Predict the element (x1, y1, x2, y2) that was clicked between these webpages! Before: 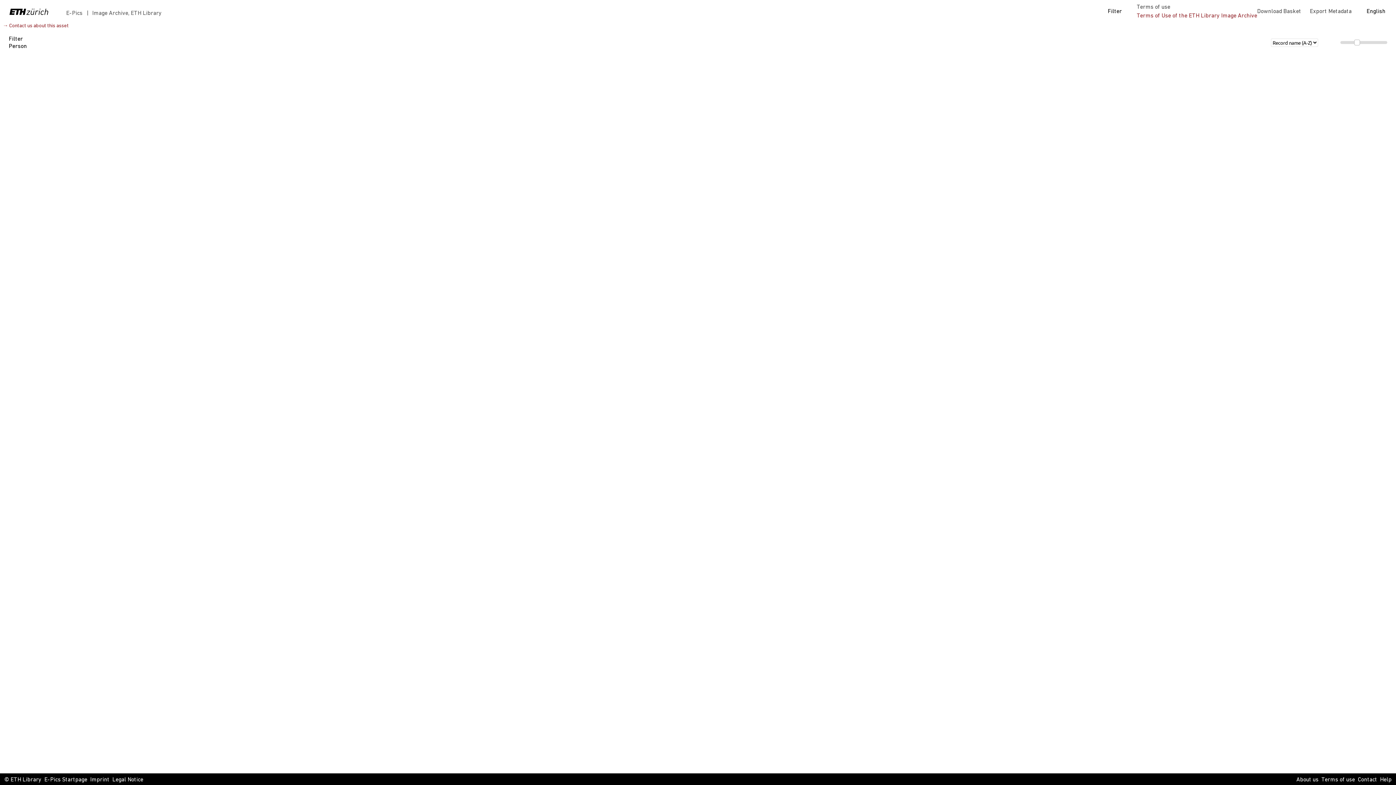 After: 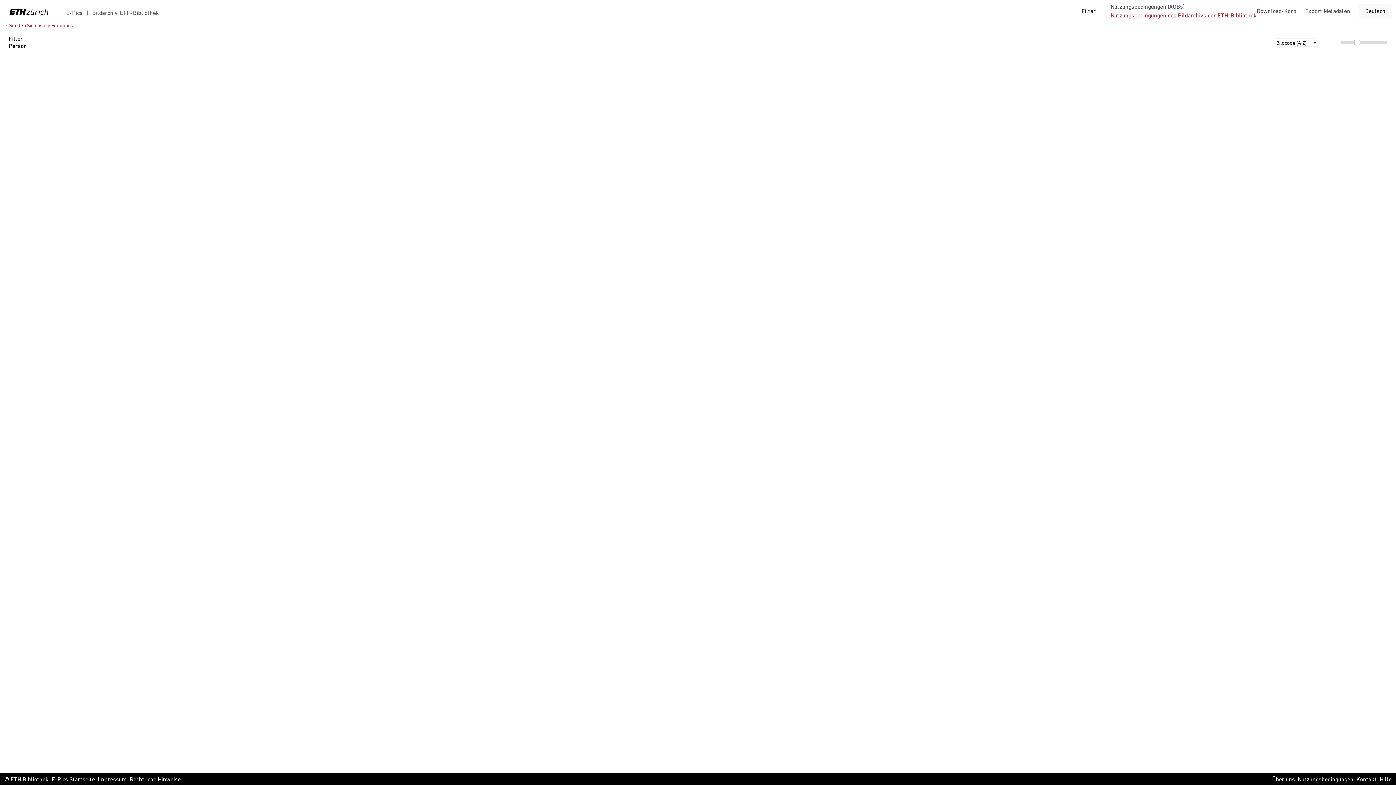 Action: bbox: (1360, 4, 1392, 18) label: English